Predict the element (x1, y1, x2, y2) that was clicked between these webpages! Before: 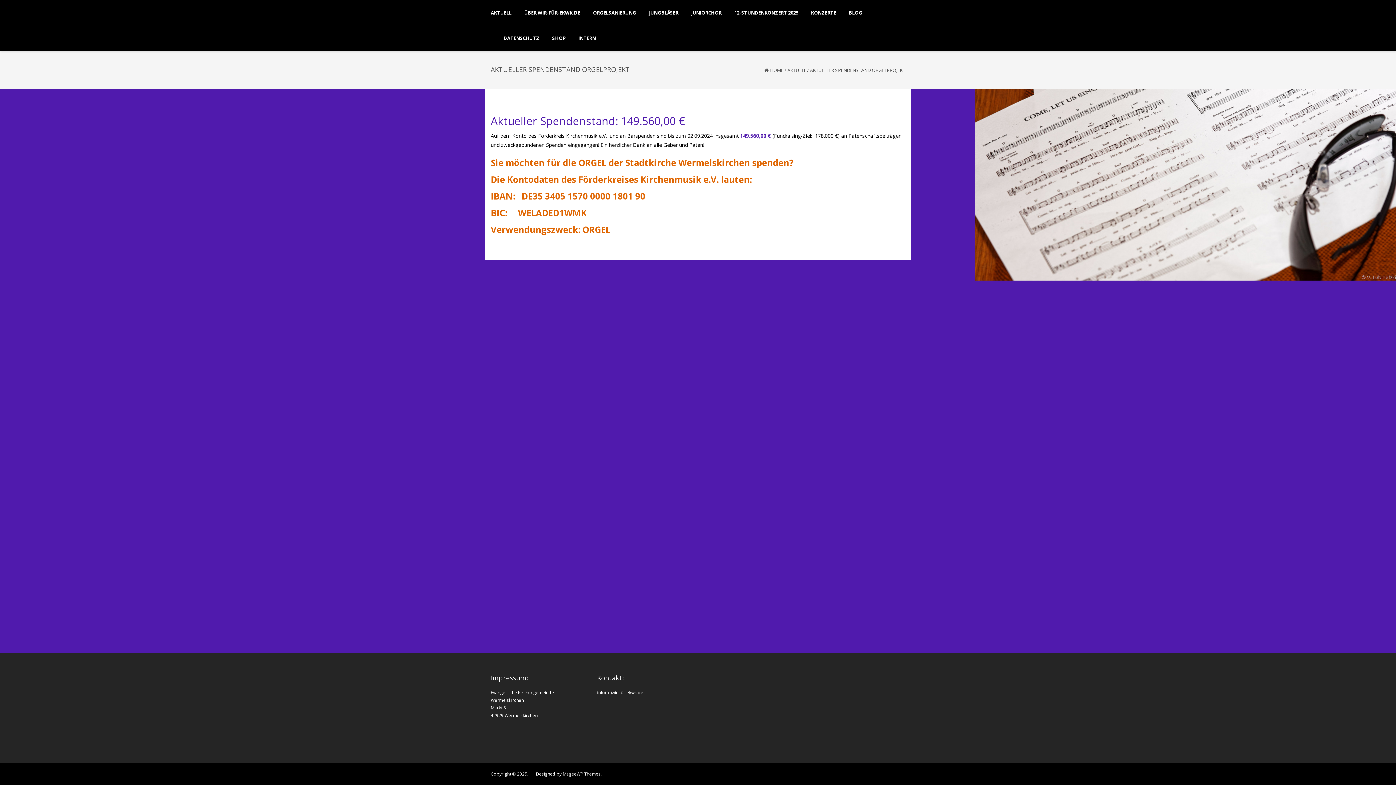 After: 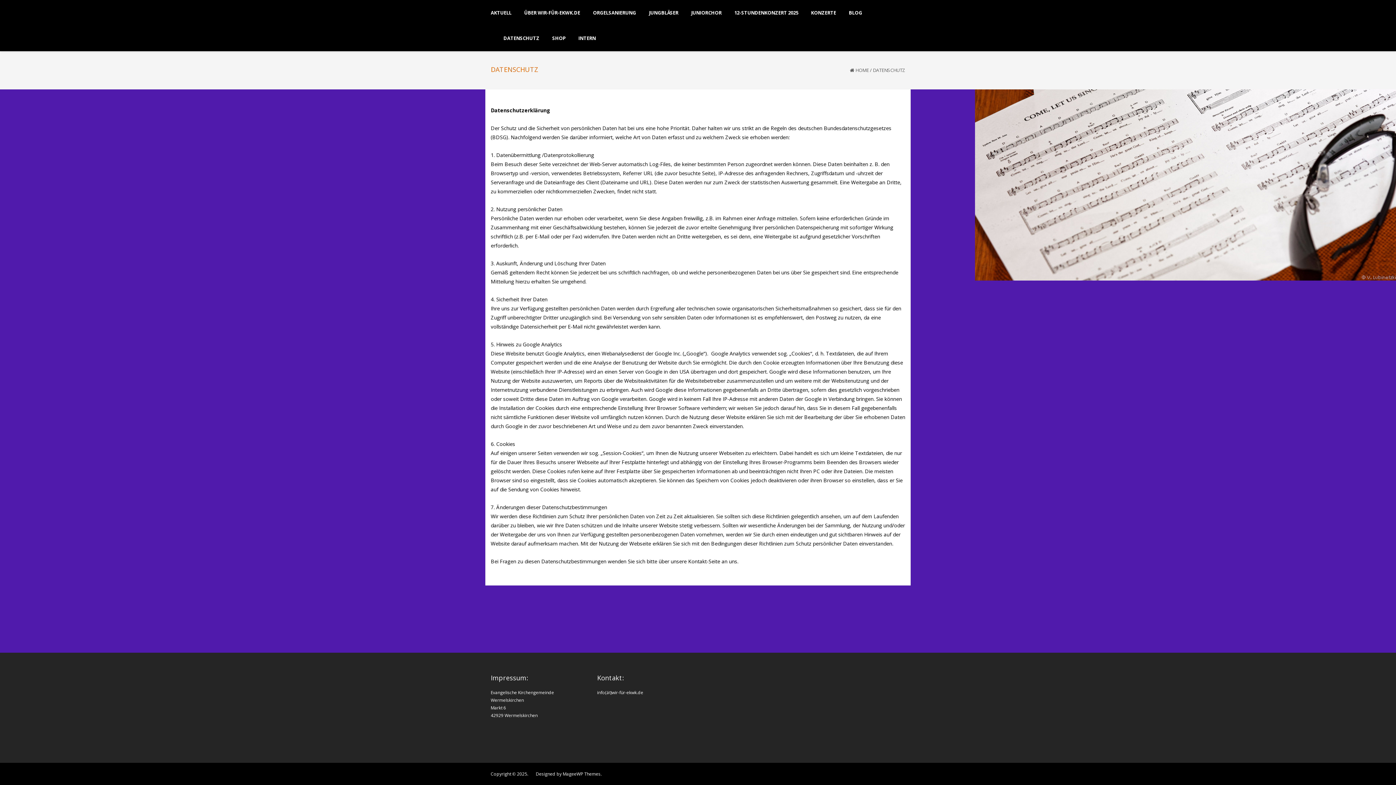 Action: label: DATENSCHUTZ bbox: (503, 25, 539, 50)